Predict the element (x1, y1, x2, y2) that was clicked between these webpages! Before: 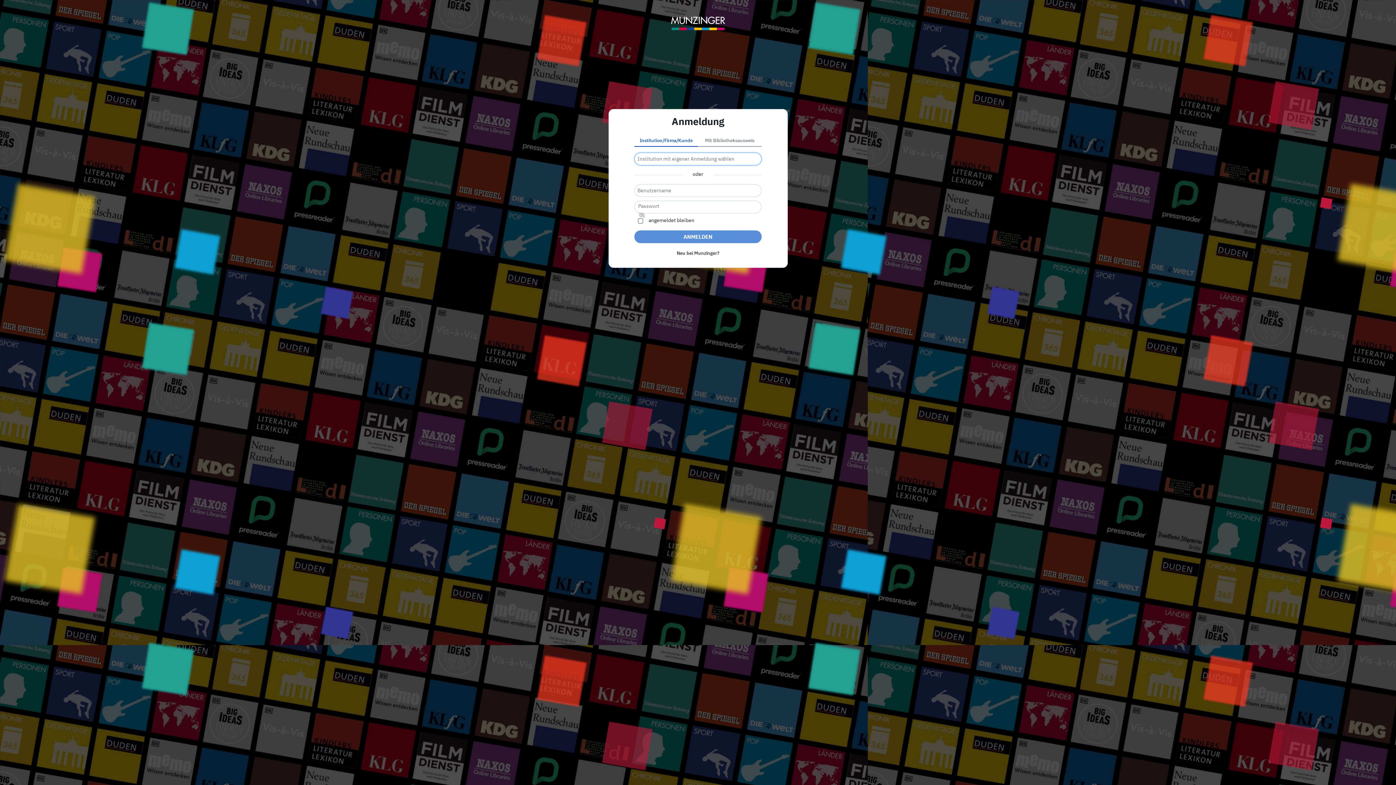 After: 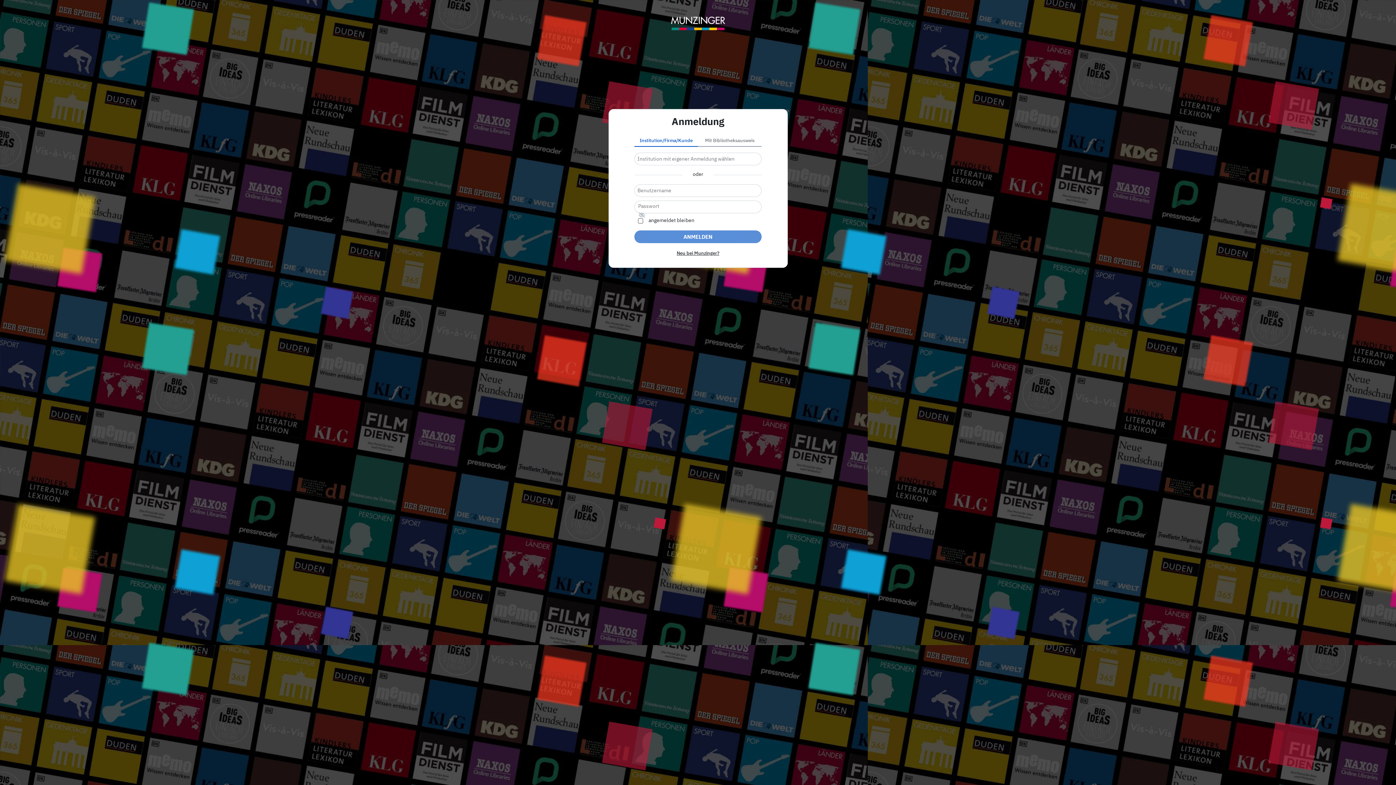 Action: label: Neu bei Munzinger? bbox: (634, 250, 761, 257)